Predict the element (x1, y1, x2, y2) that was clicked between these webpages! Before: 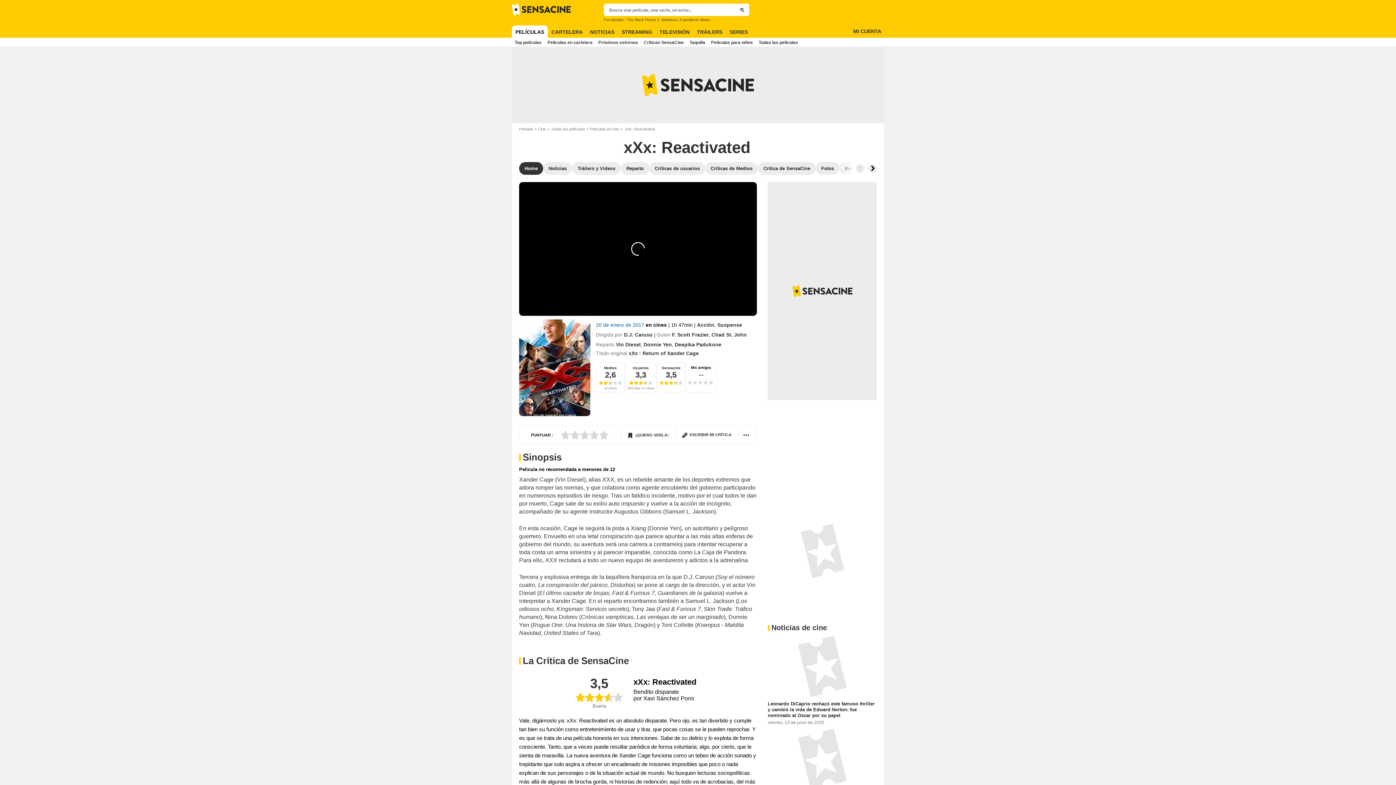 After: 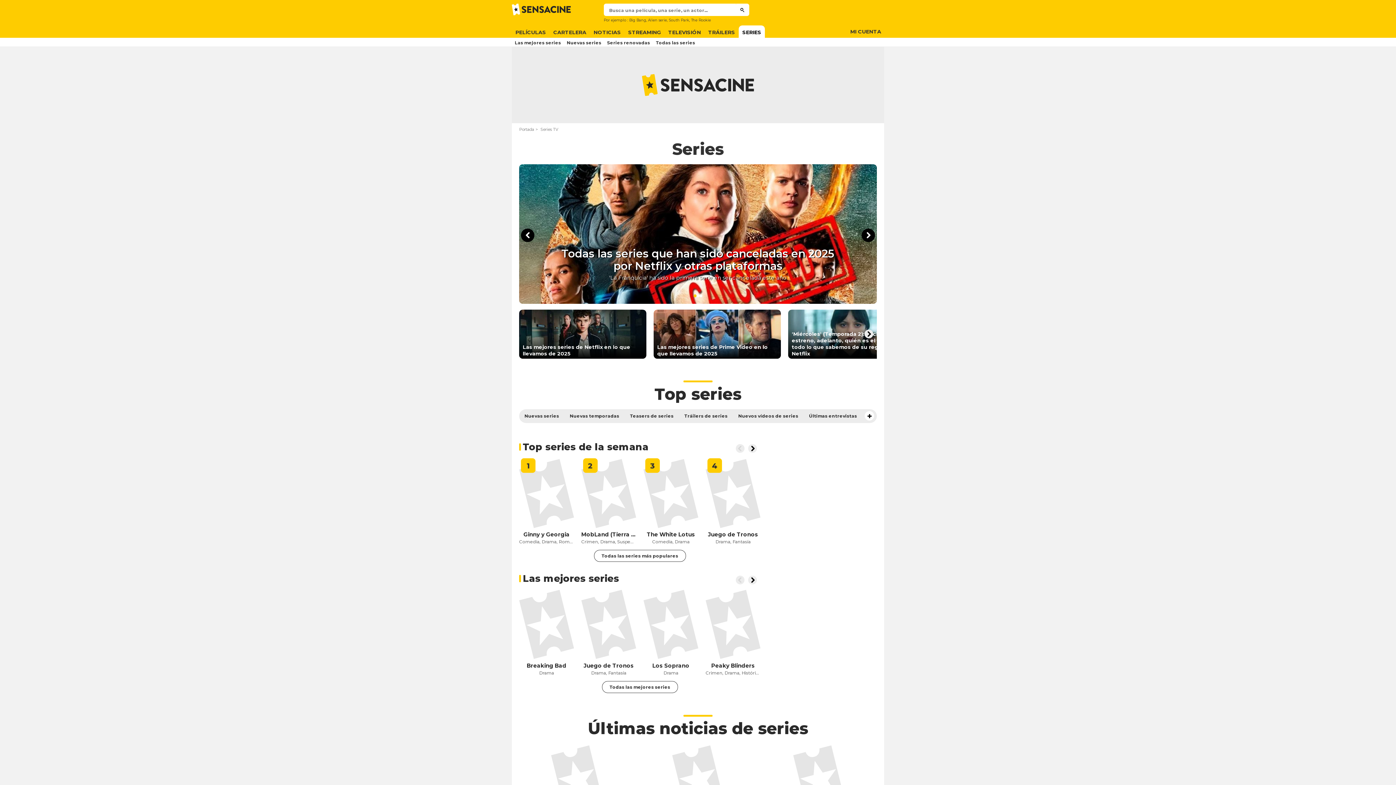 Action: label: SERIES bbox: (726, 25, 751, 38)